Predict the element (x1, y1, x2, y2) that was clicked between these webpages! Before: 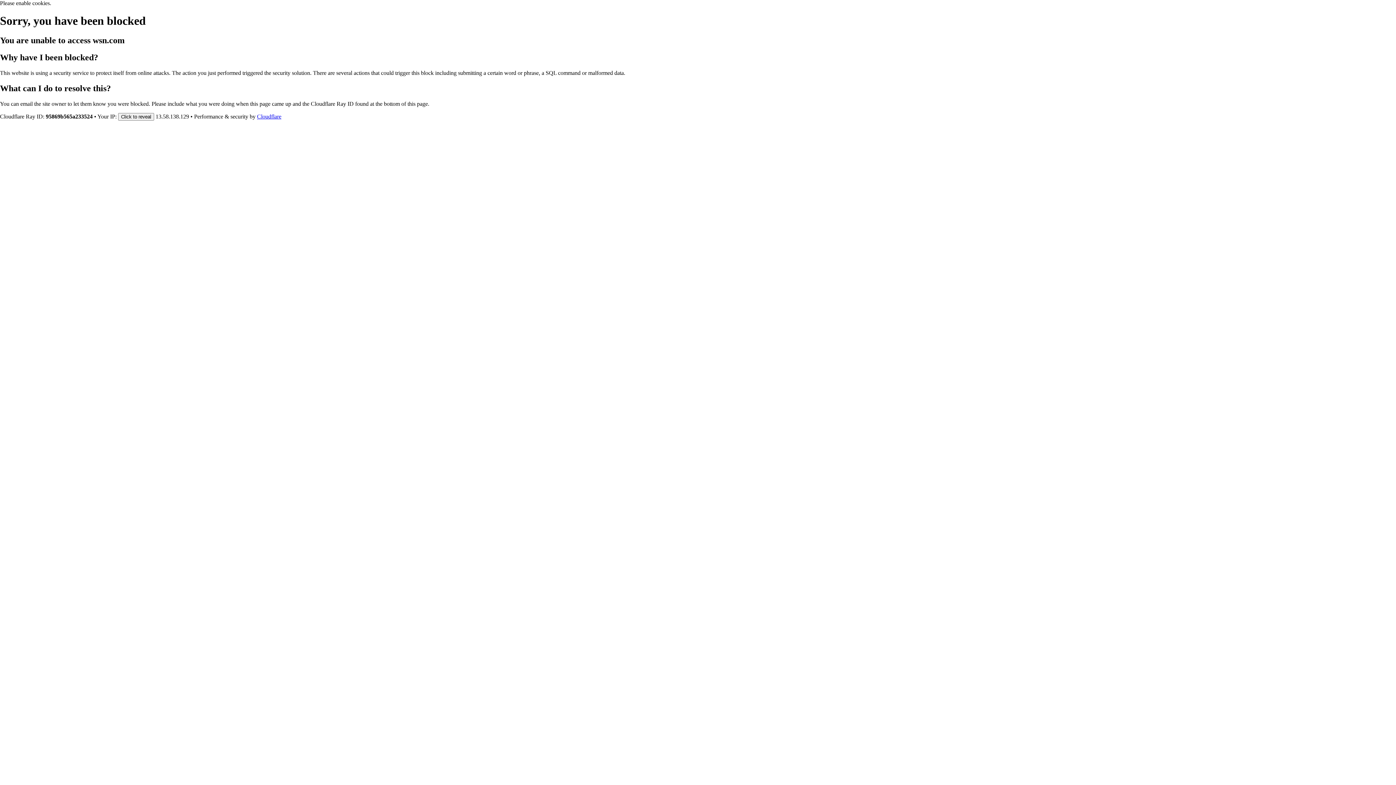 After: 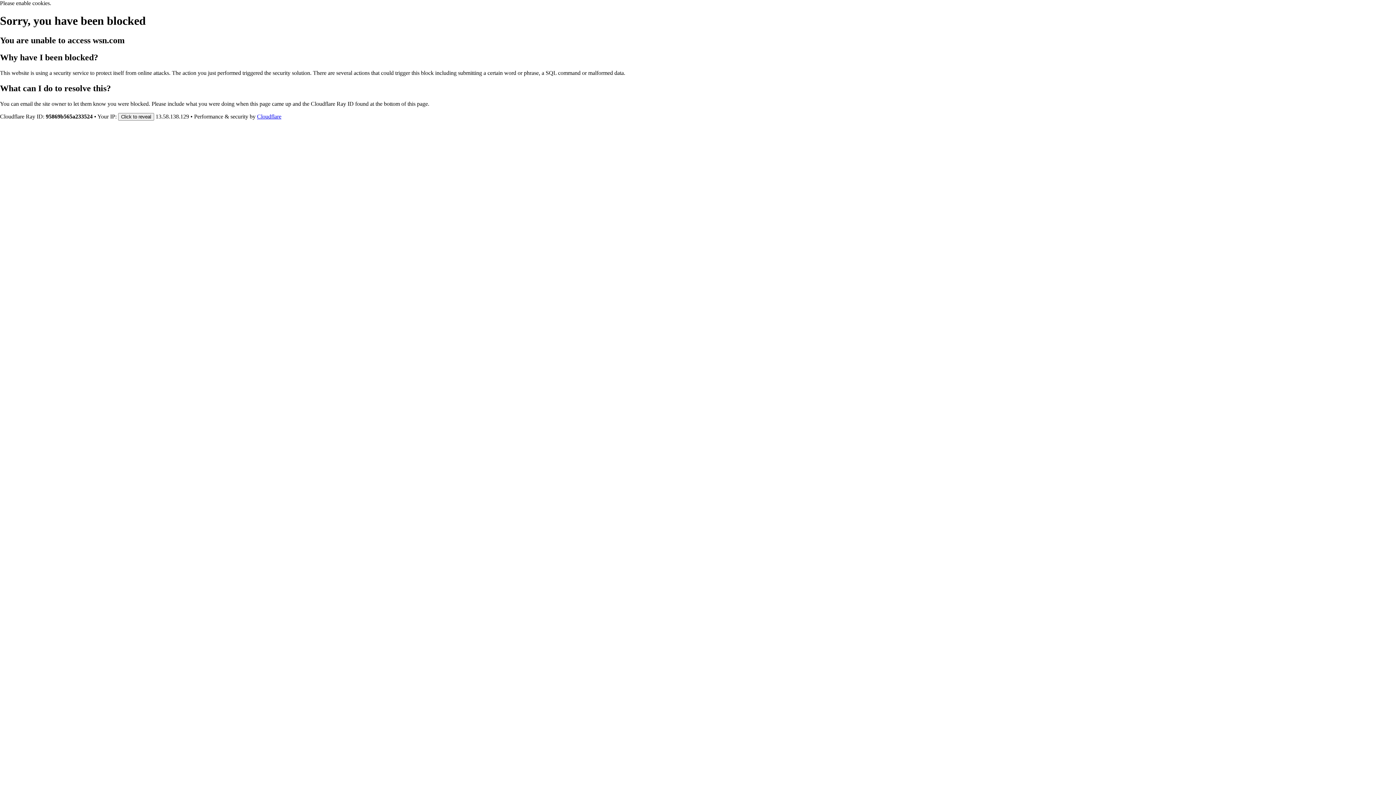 Action: label: Cloudflare bbox: (257, 113, 281, 119)